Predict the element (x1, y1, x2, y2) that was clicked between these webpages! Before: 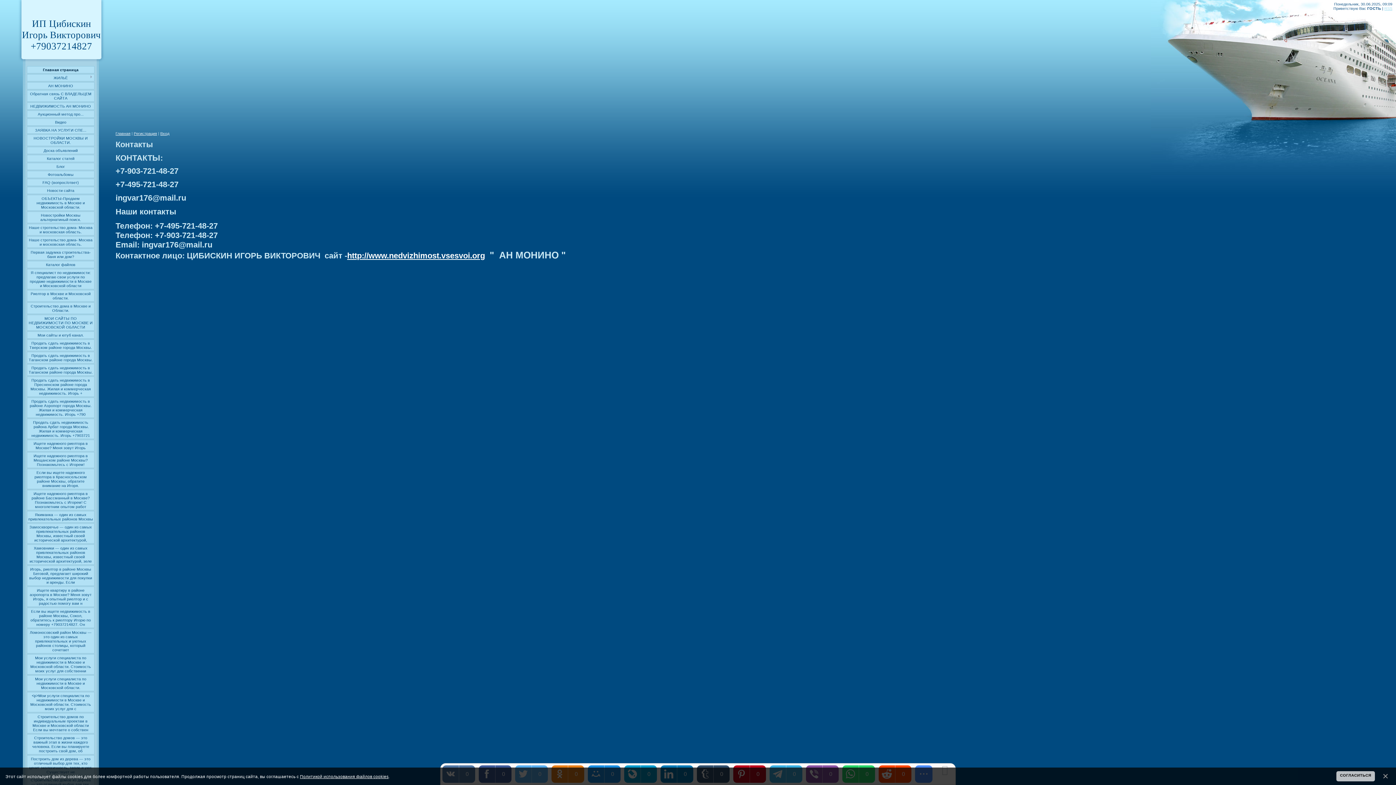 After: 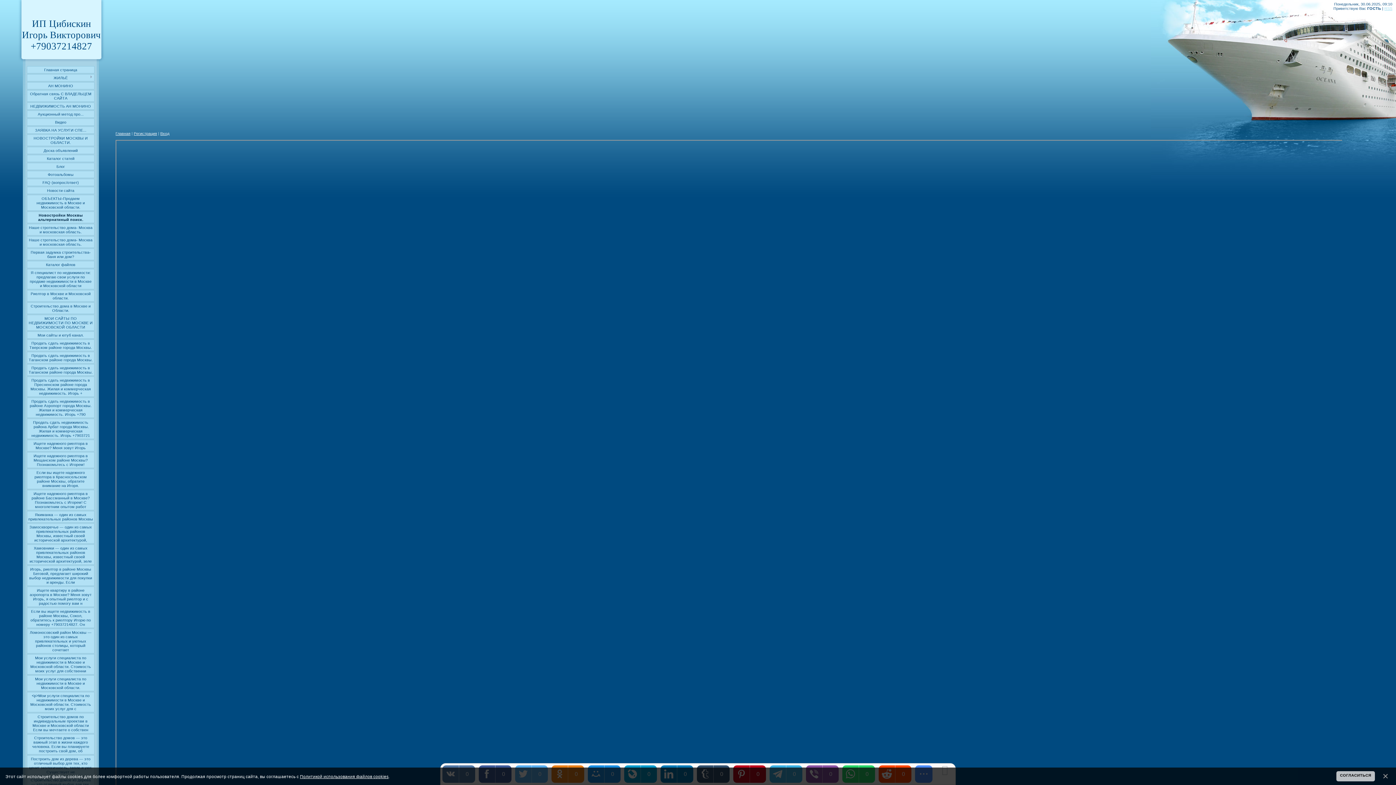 Action: bbox: (40, 213, 81, 221) label: Новостройки Москвы альтернатиный поиск.